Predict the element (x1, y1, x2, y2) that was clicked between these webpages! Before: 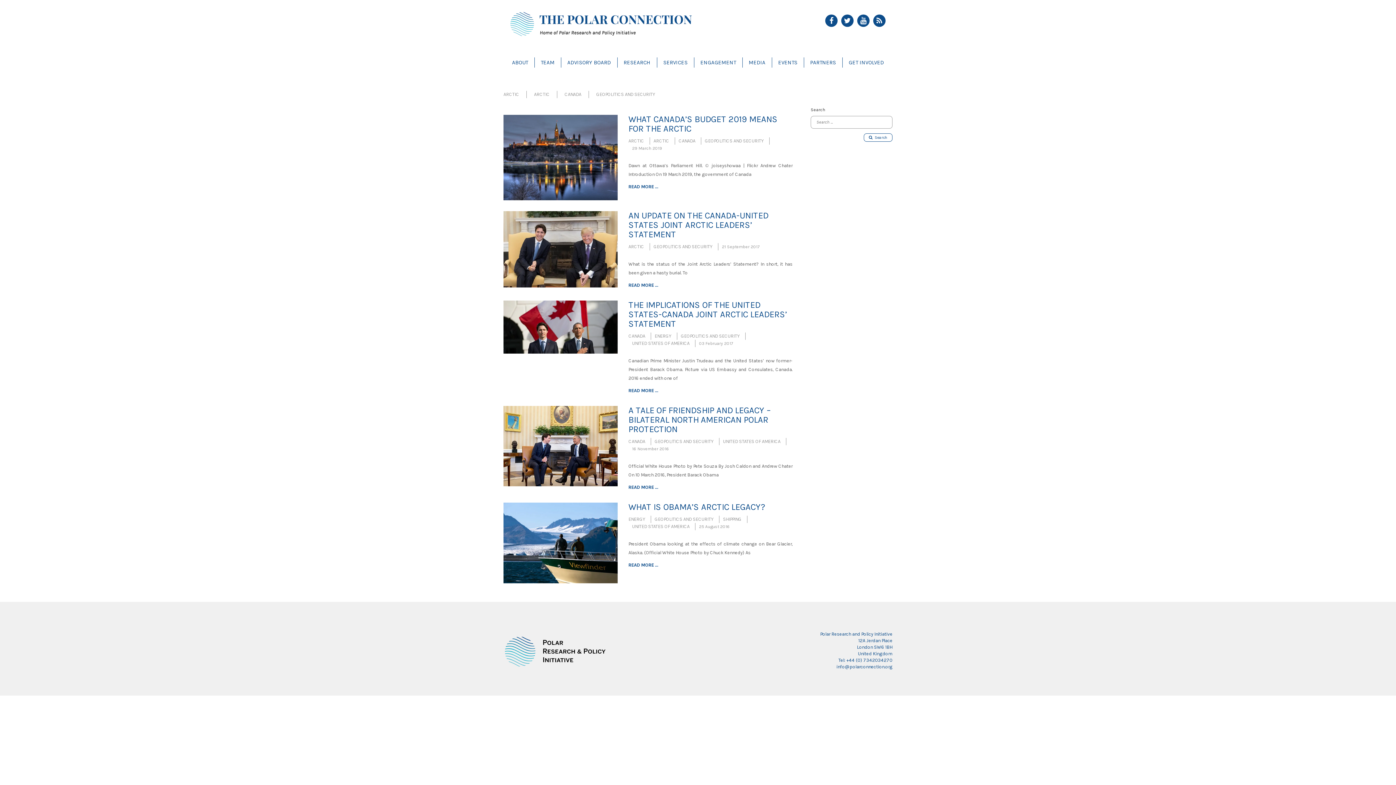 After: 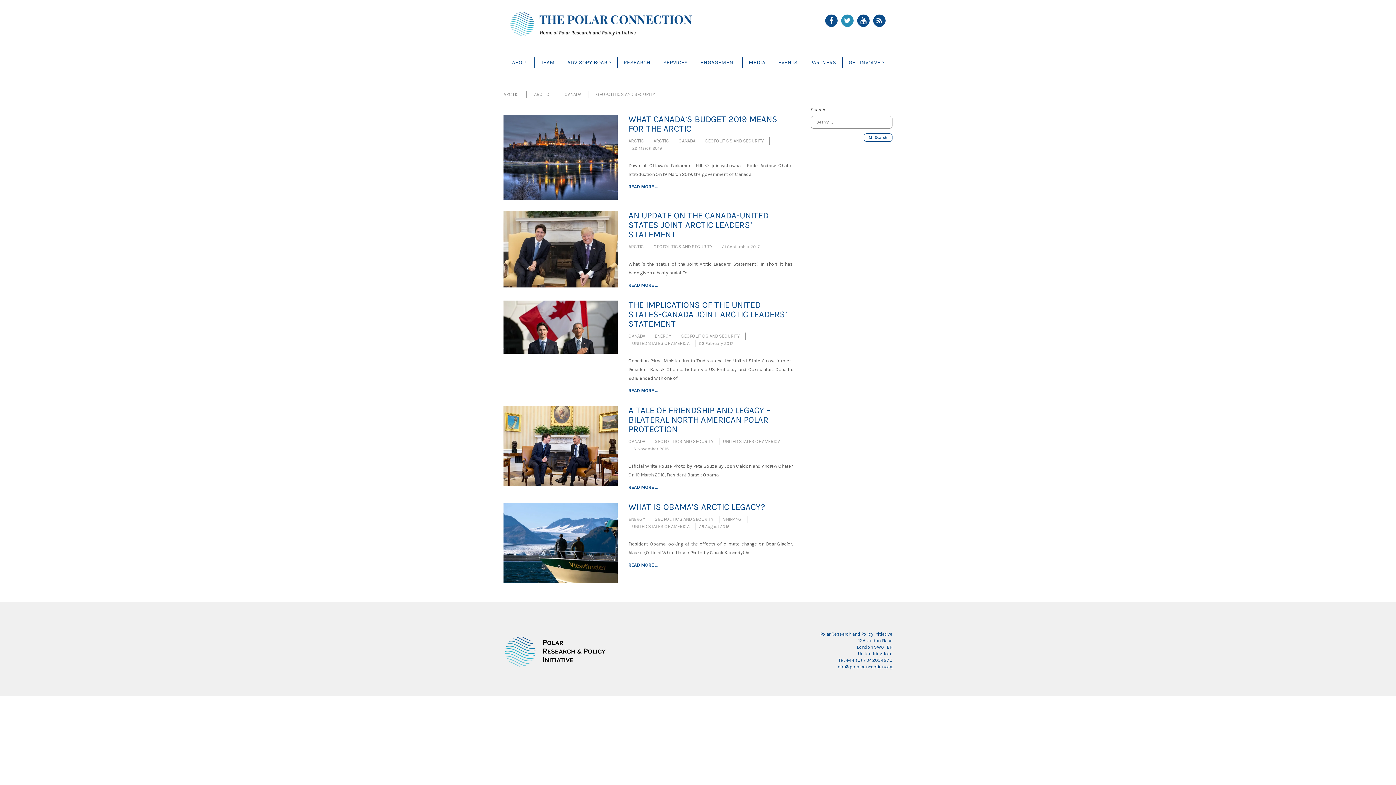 Action: bbox: (841, 14, 853, 26)